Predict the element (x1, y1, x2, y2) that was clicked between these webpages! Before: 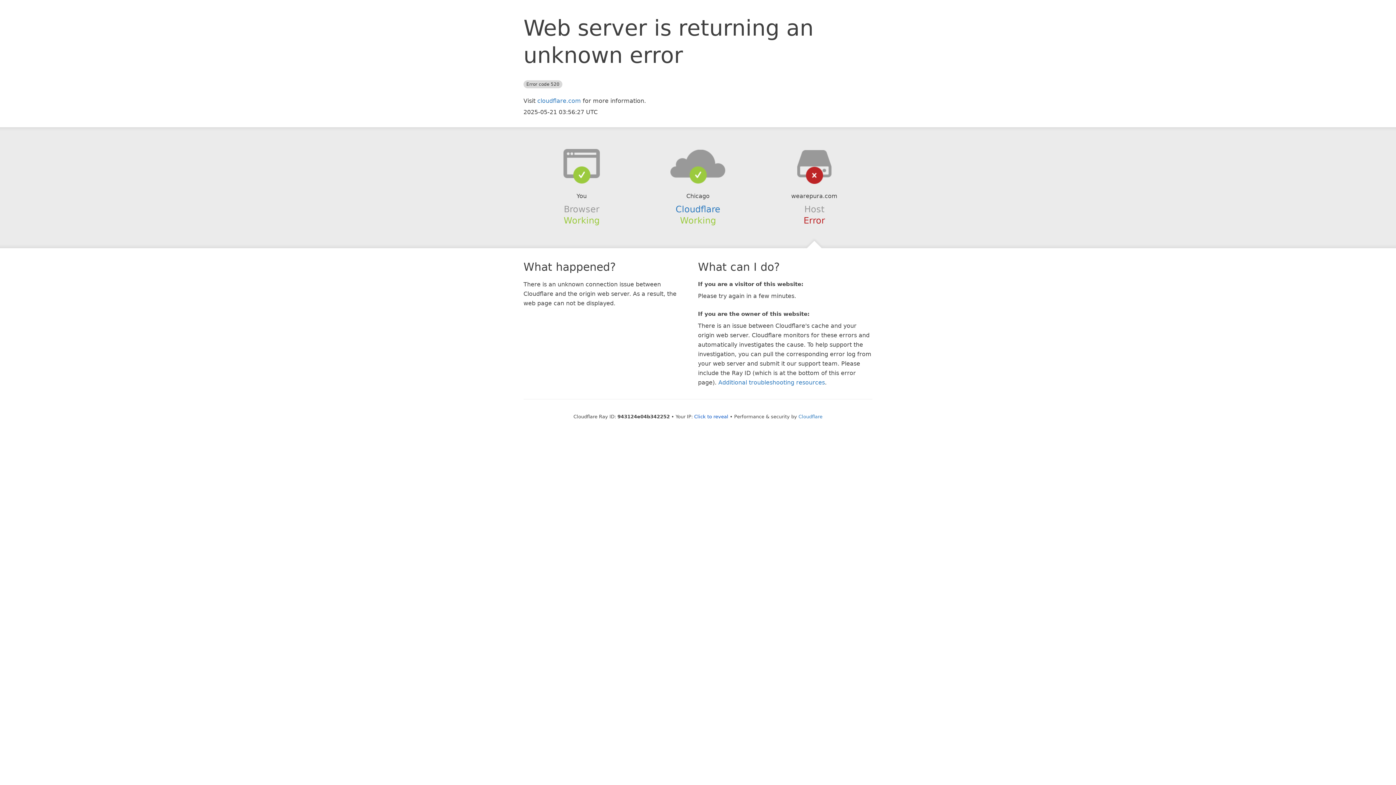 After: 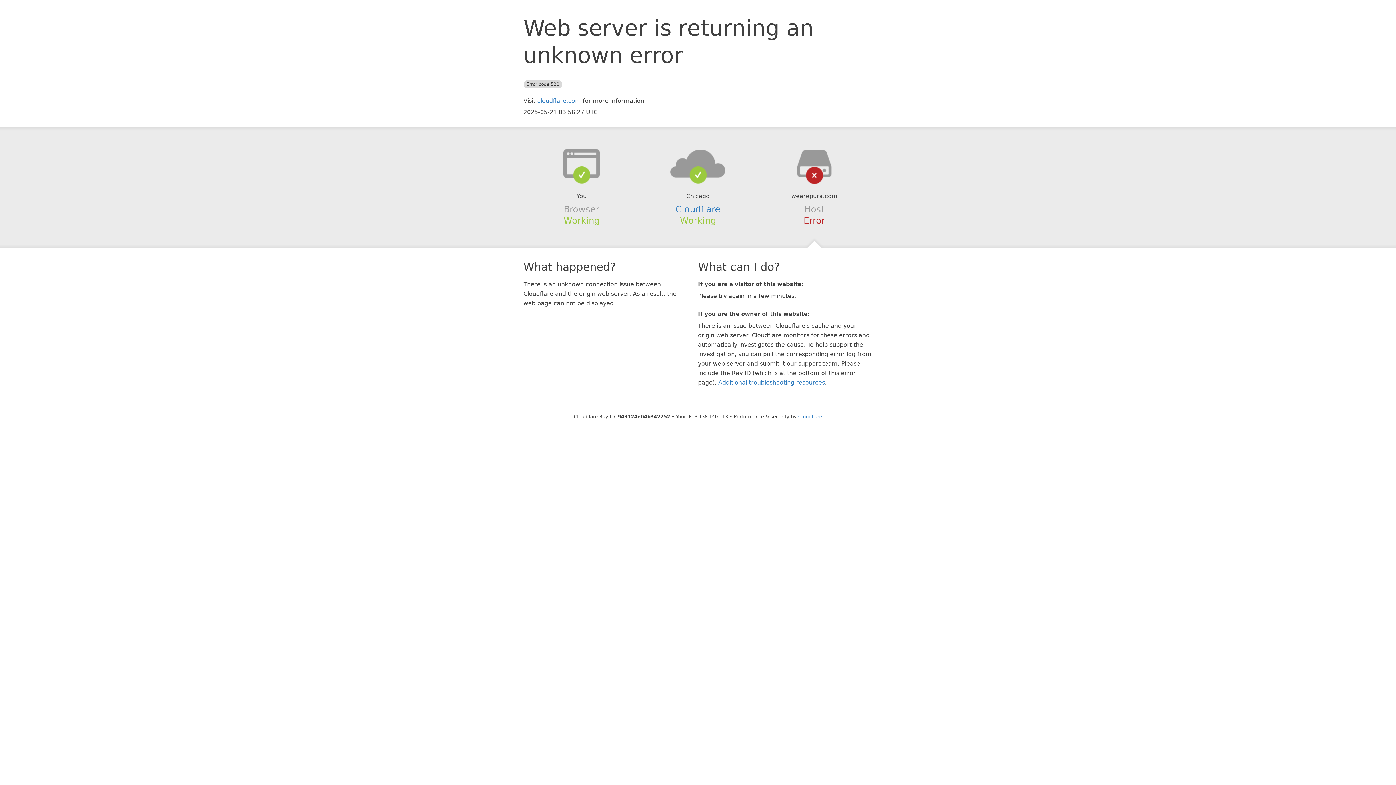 Action: label: Click to reveal bbox: (694, 414, 728, 419)